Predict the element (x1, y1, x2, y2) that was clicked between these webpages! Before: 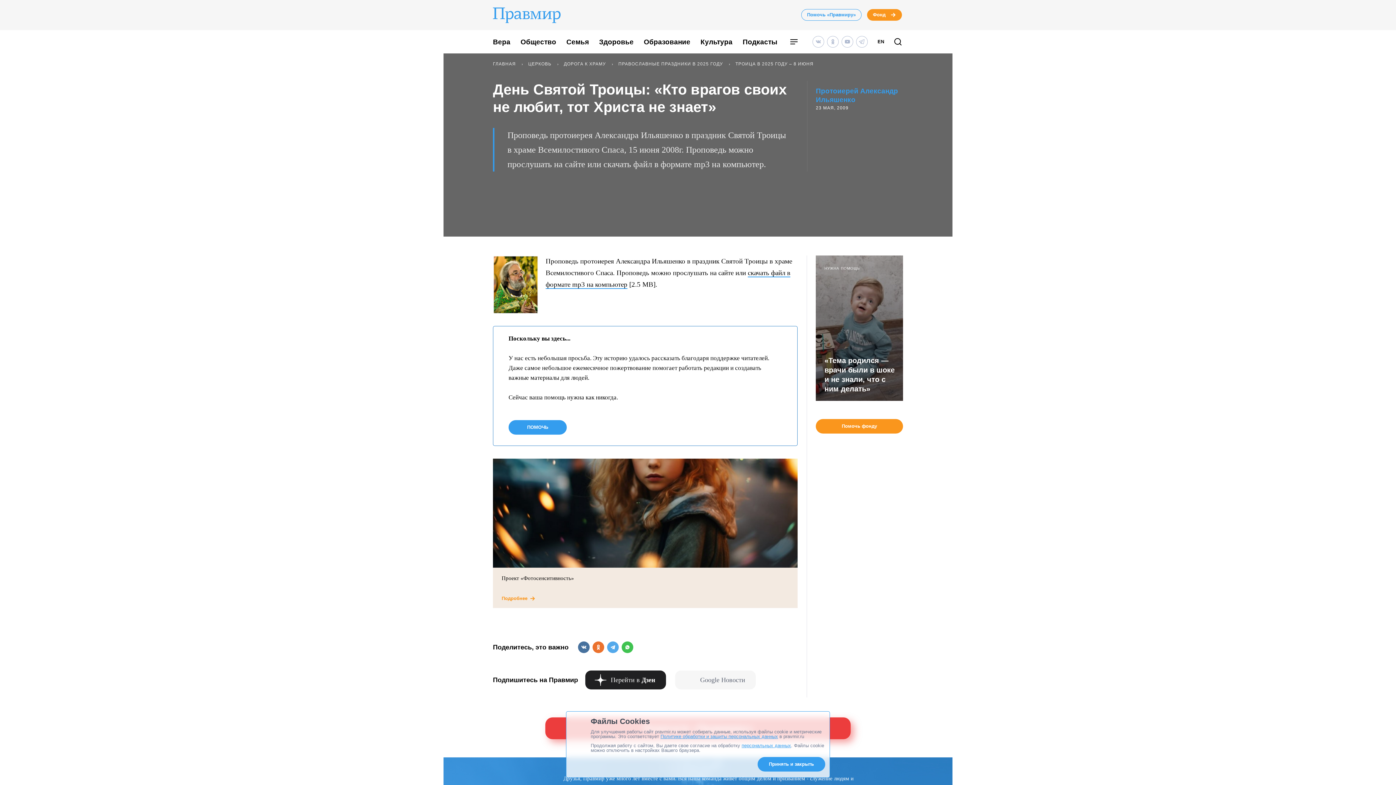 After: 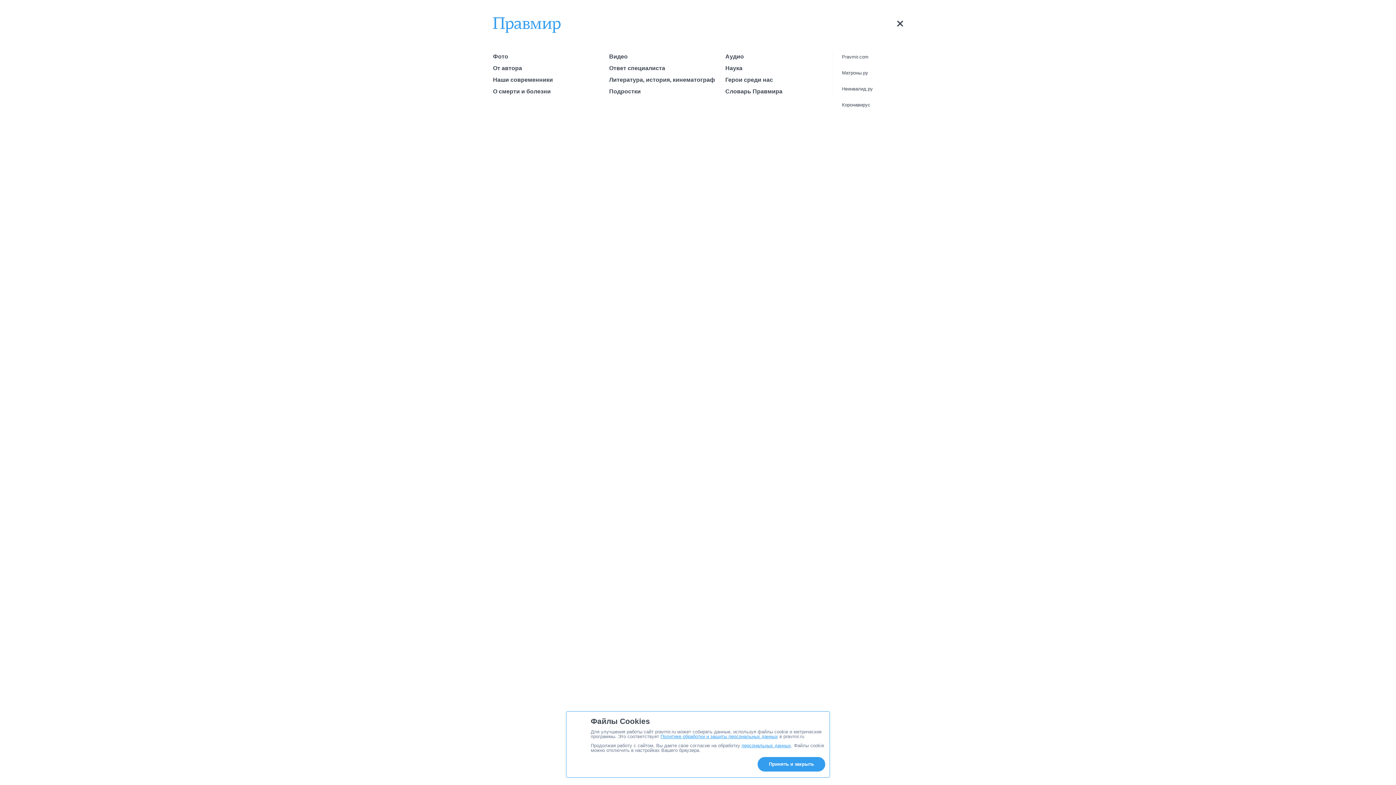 Action: bbox: (789, 37, 798, 46)